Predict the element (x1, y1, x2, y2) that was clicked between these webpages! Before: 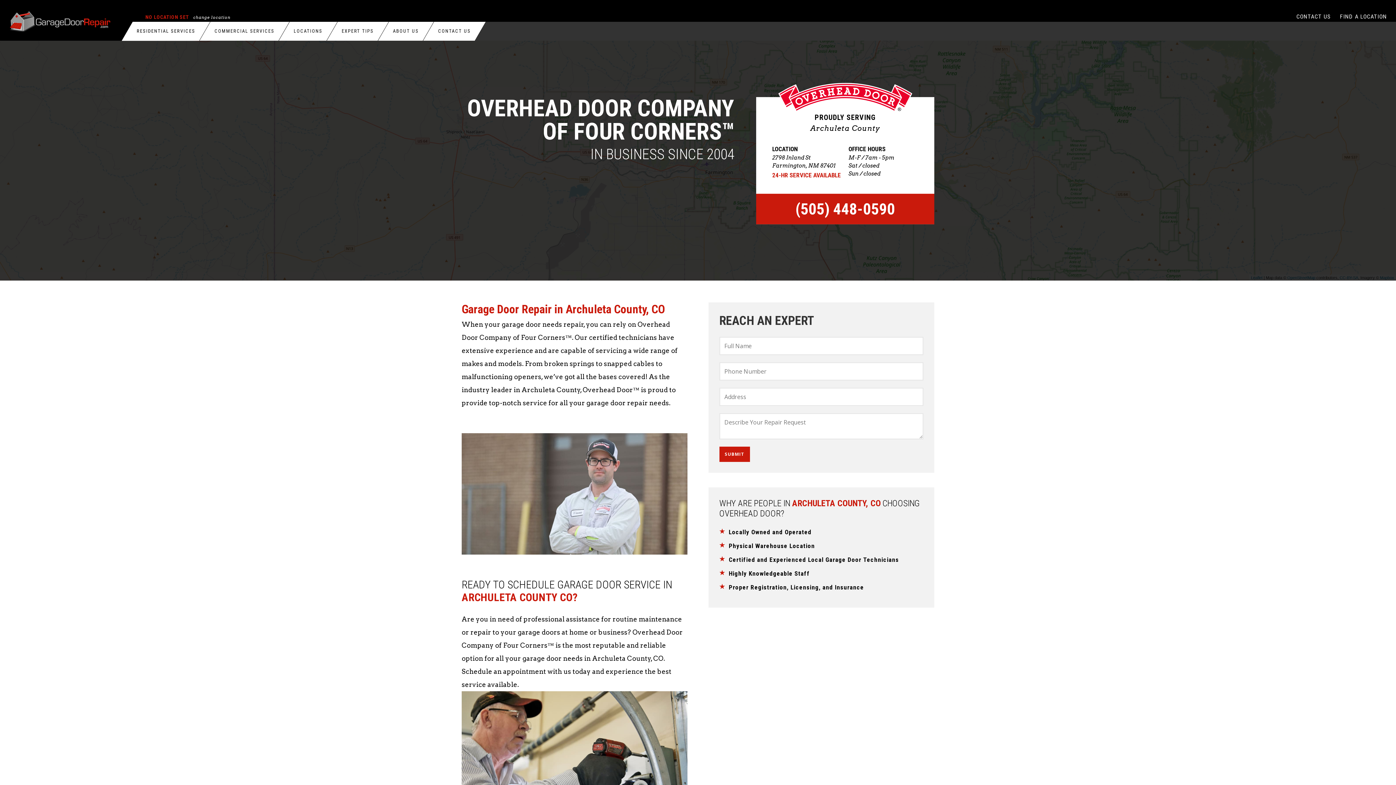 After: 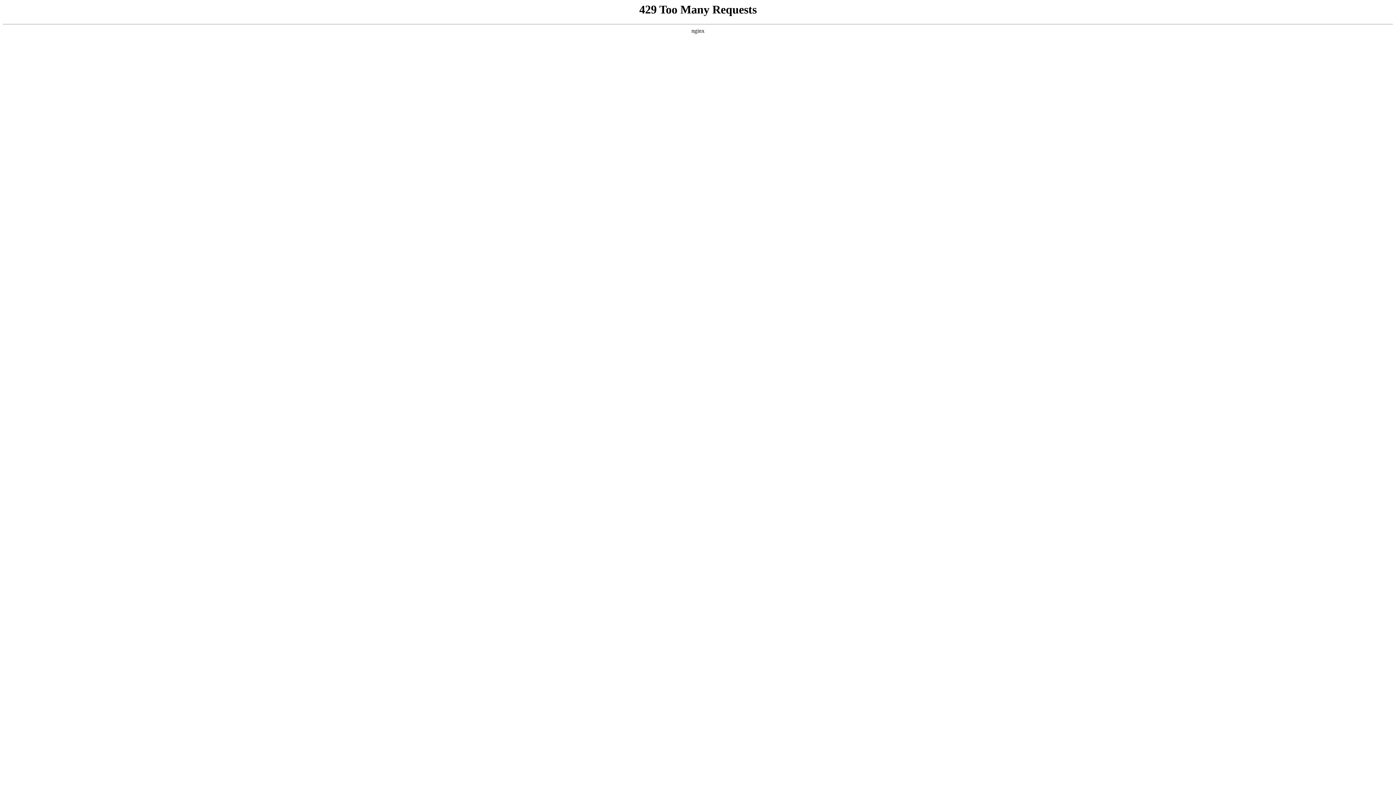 Action: label: EXPERT TIPS bbox: (341, 21, 373, 40)